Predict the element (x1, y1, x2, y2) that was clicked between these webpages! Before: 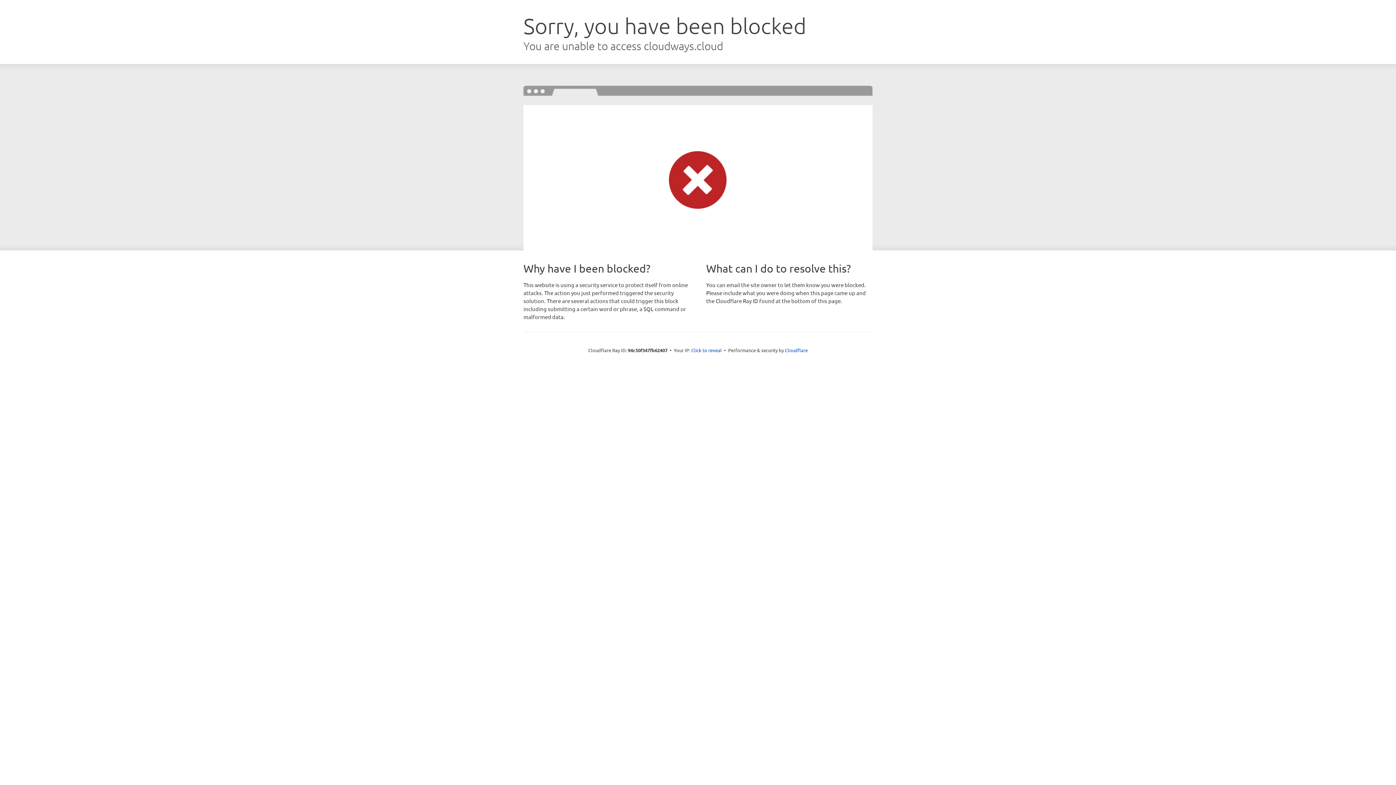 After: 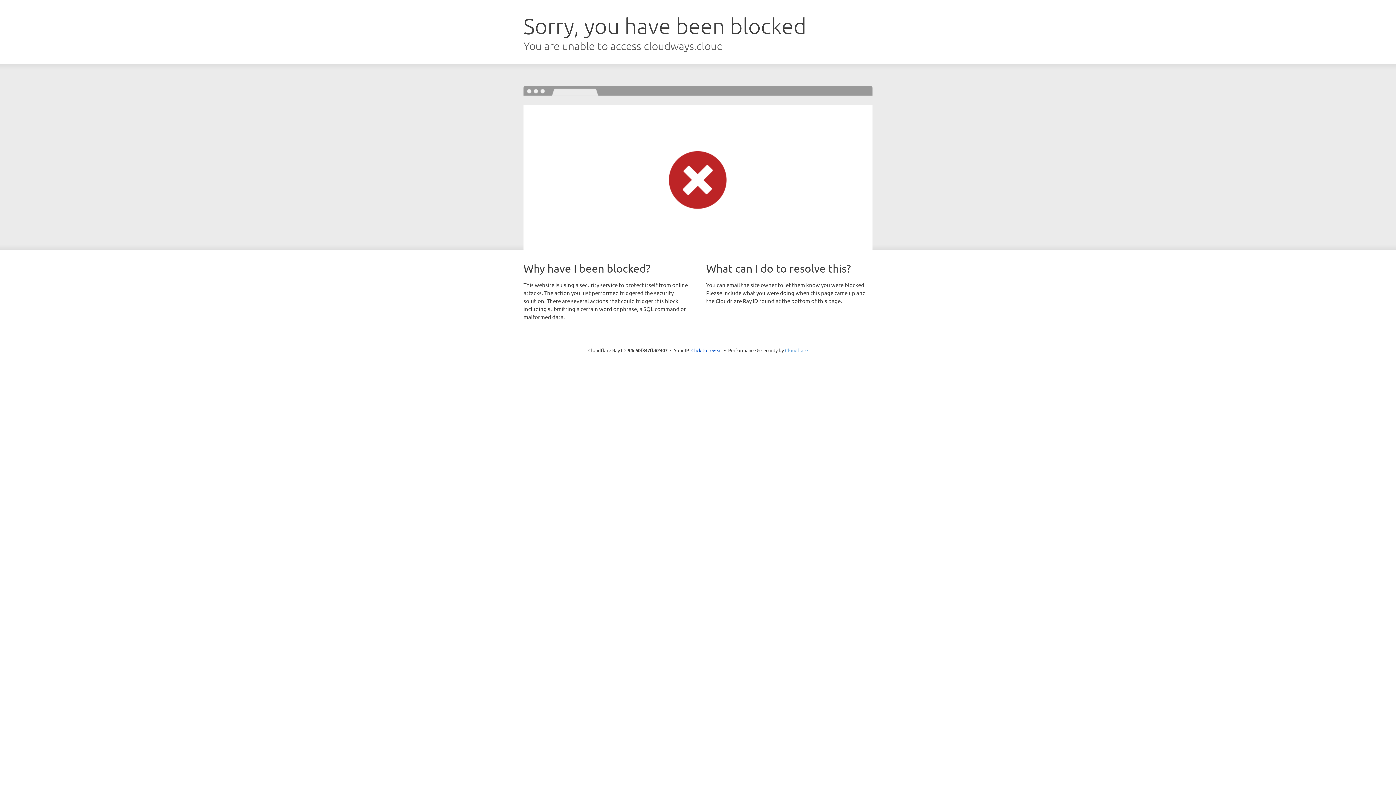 Action: bbox: (785, 347, 808, 353) label: Cloudflare